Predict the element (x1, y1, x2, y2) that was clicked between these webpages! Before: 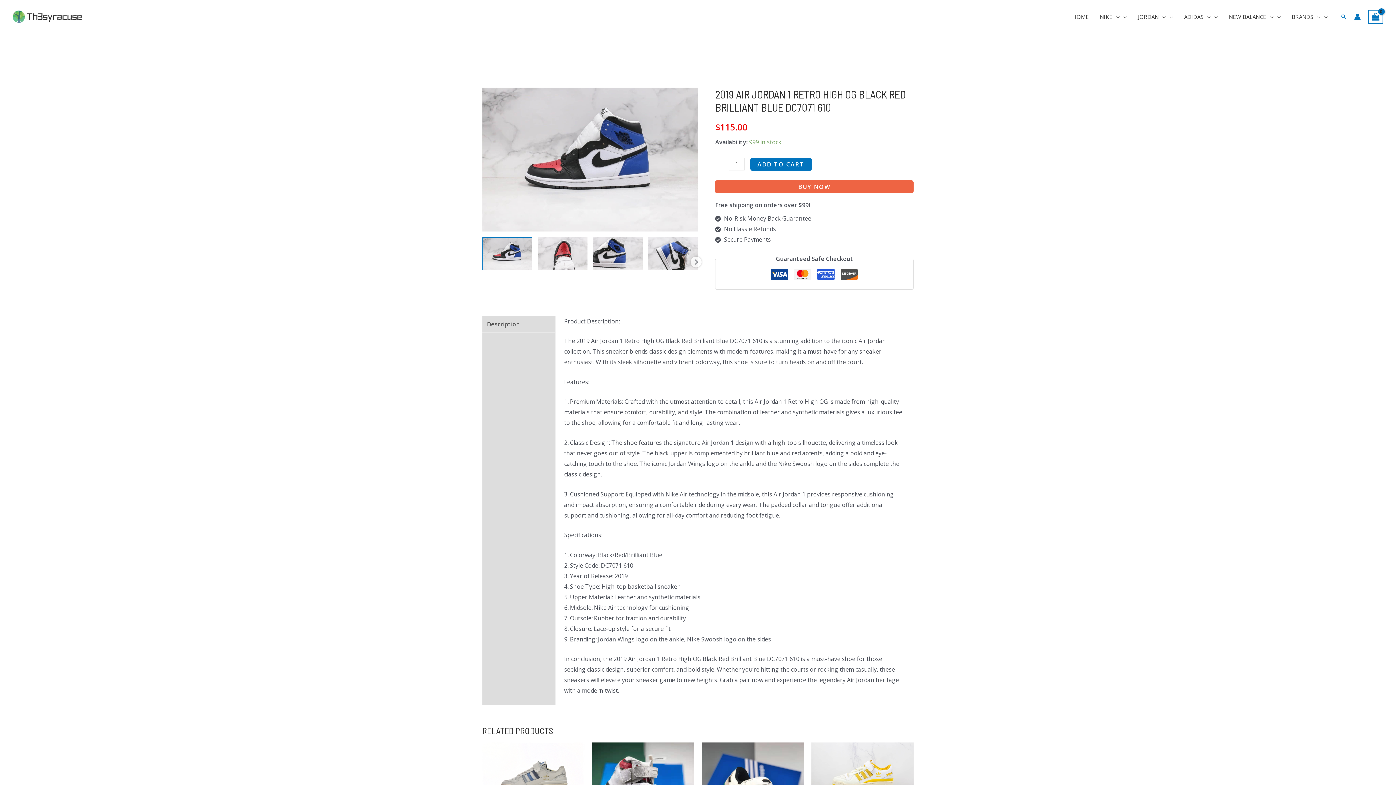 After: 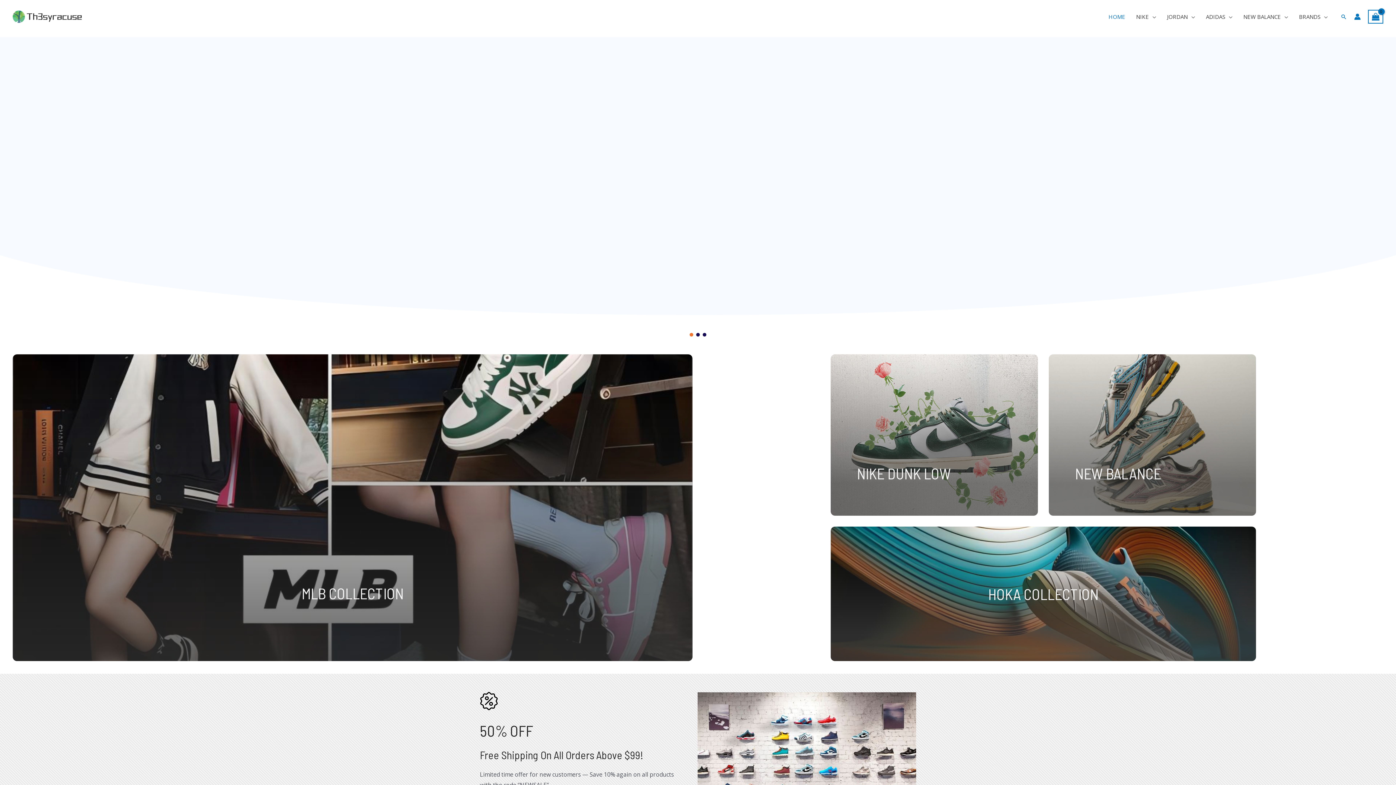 Action: label: HOME bbox: (1066, 5, 1094, 27)